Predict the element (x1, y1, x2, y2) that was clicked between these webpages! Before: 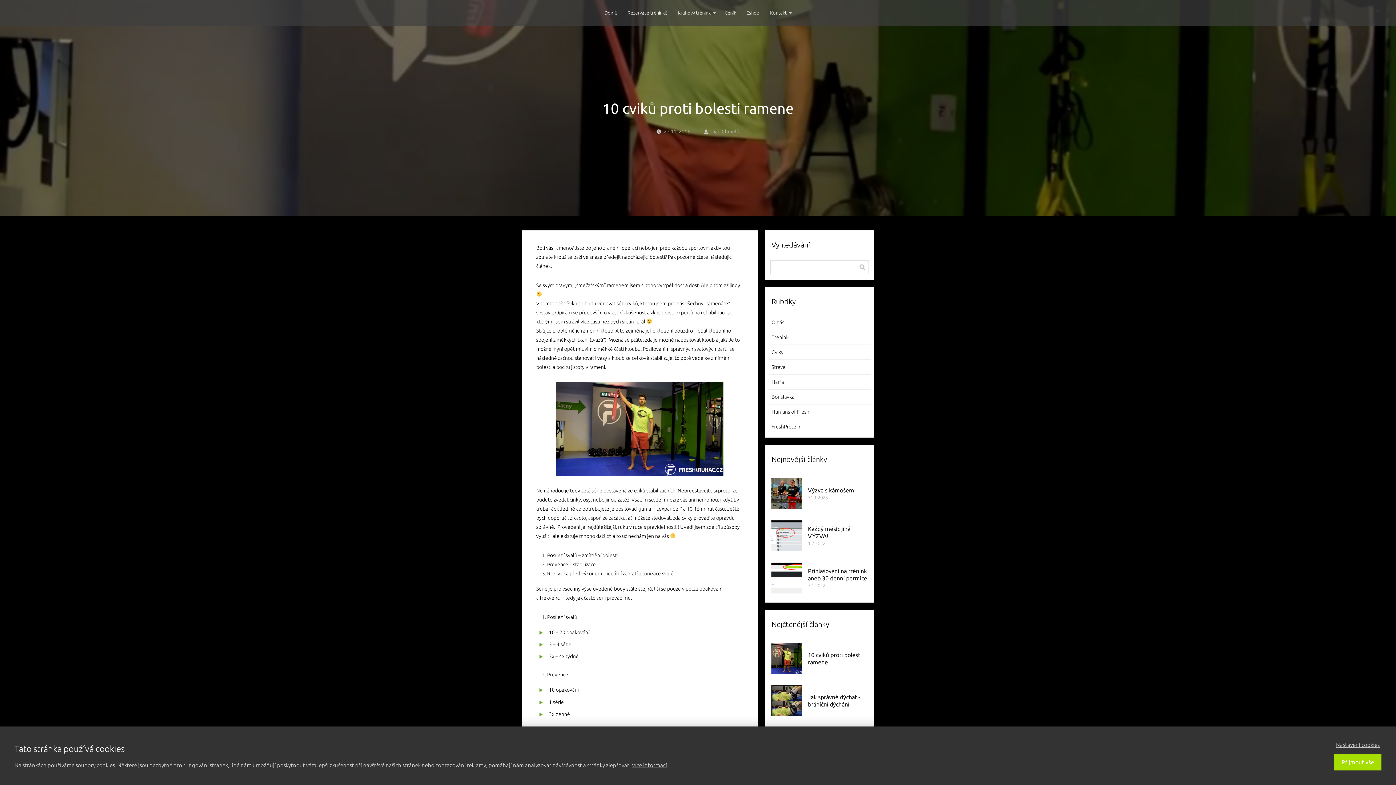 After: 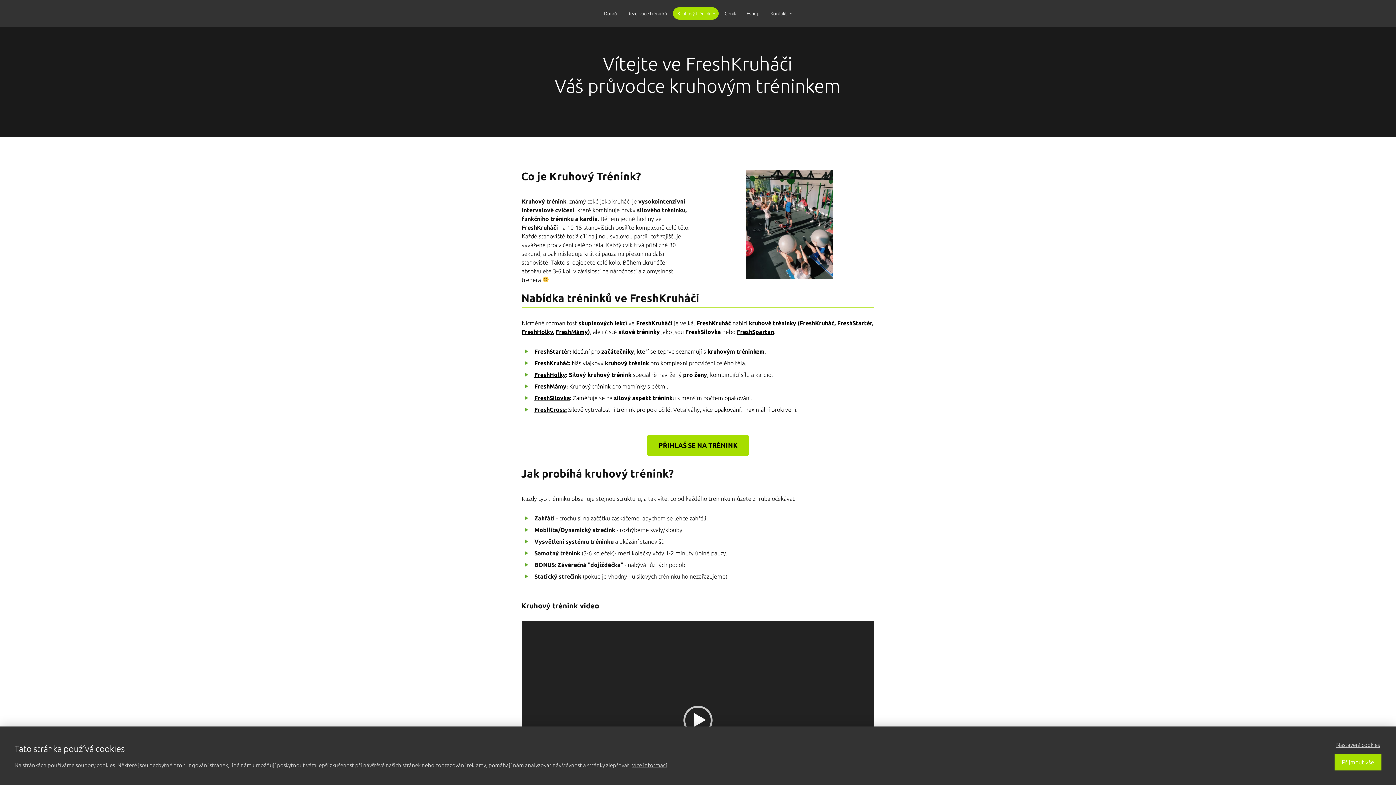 Action: label: Kruhový trénink bbox: (673, 7, 719, 18)